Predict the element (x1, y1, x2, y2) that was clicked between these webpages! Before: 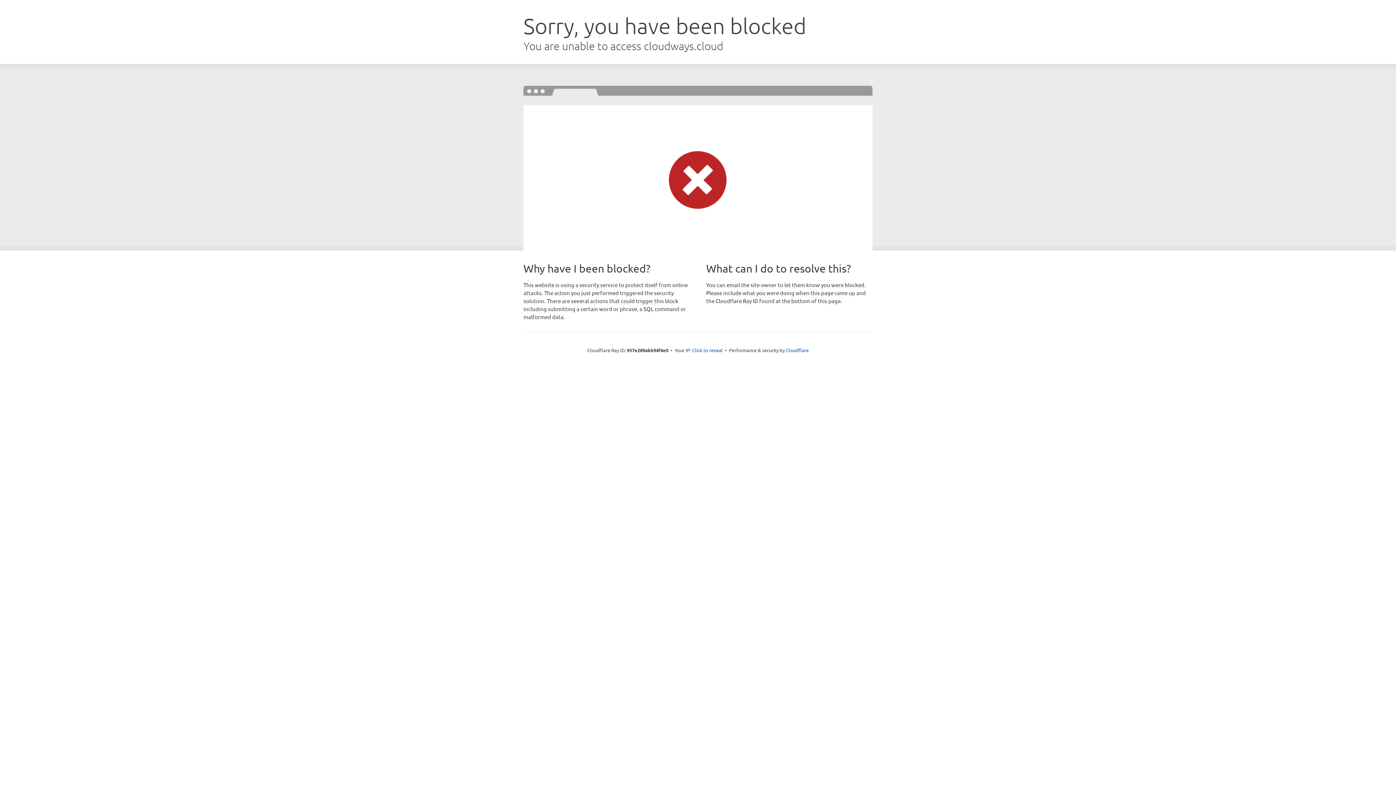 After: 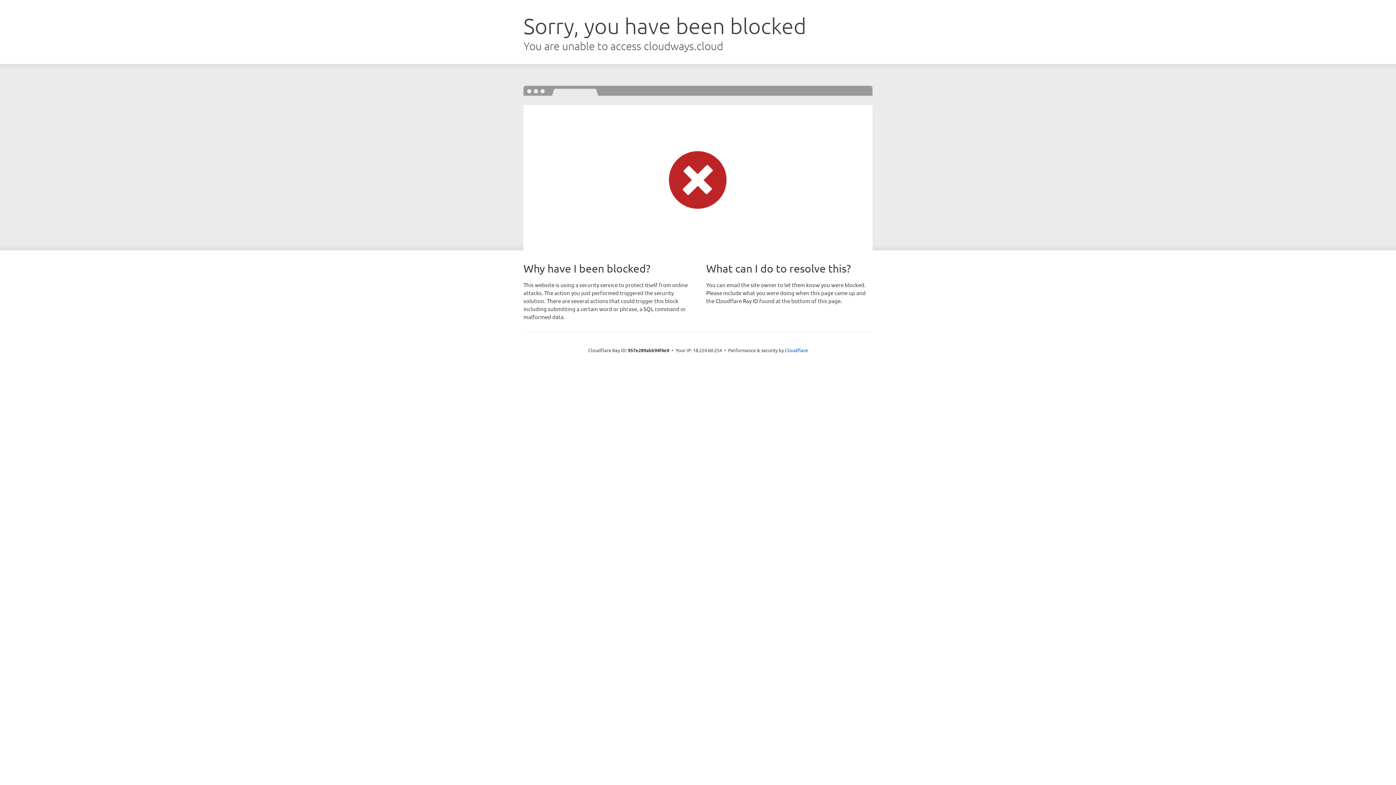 Action: label: Click to reveal bbox: (692, 346, 722, 353)